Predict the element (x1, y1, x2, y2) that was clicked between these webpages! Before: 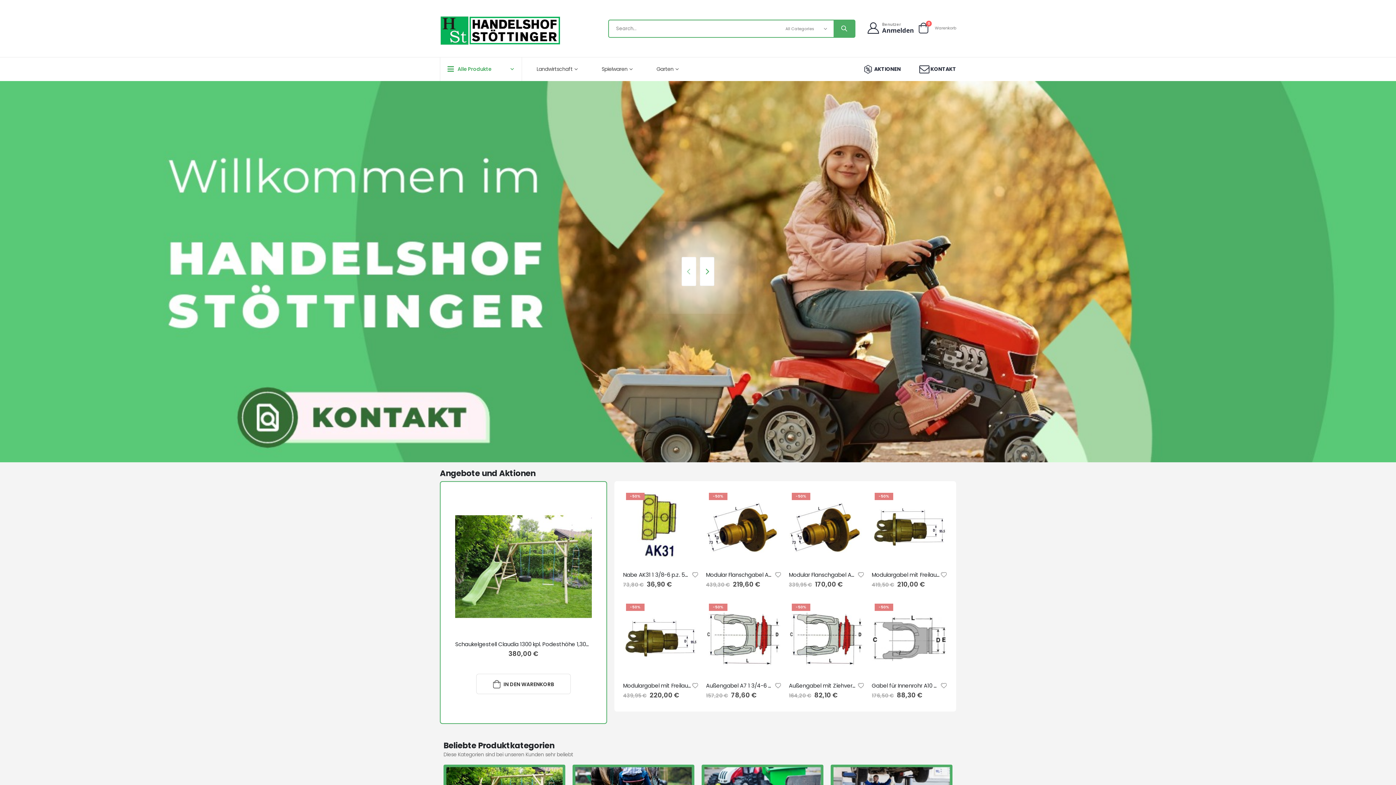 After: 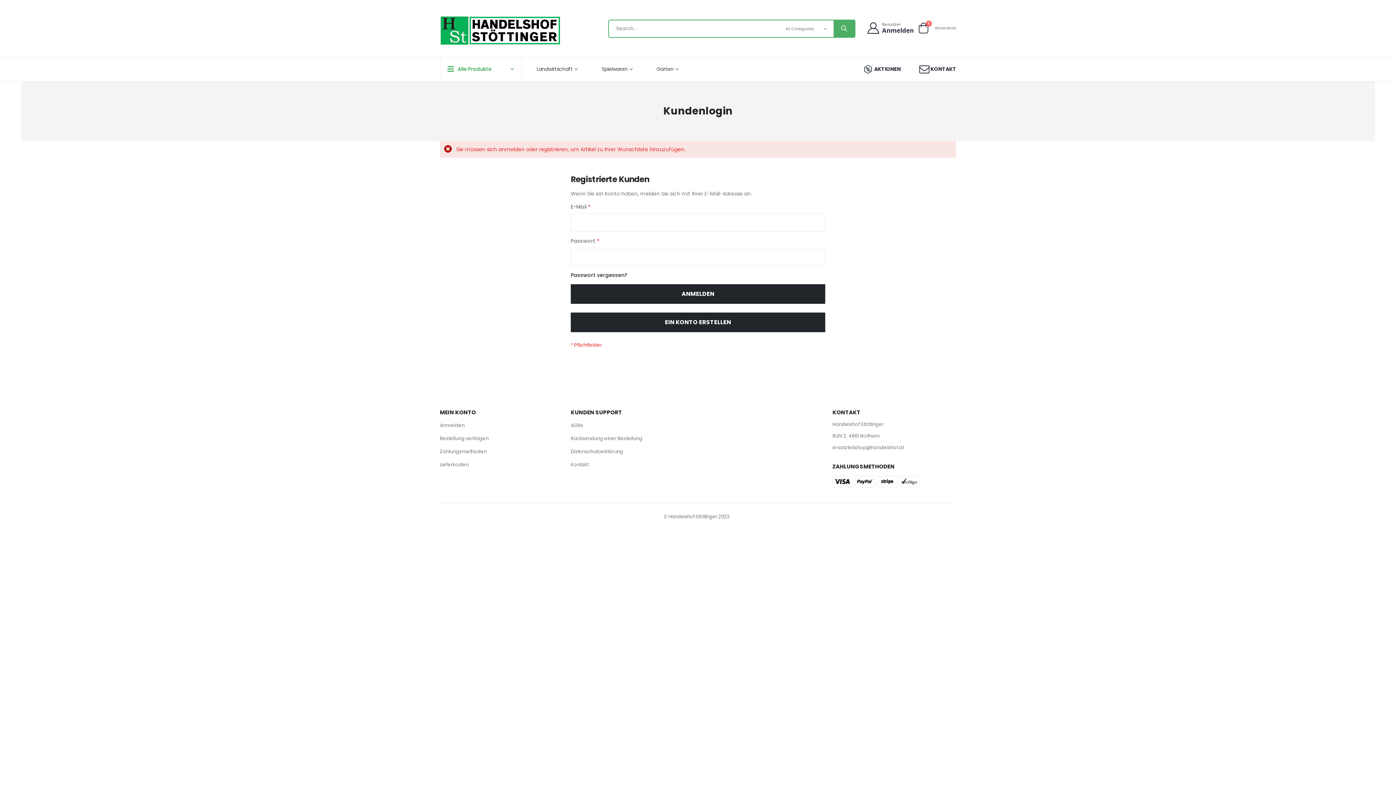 Action: label: Zur Wunschliste hinzufügen bbox: (940, 679, 947, 692)